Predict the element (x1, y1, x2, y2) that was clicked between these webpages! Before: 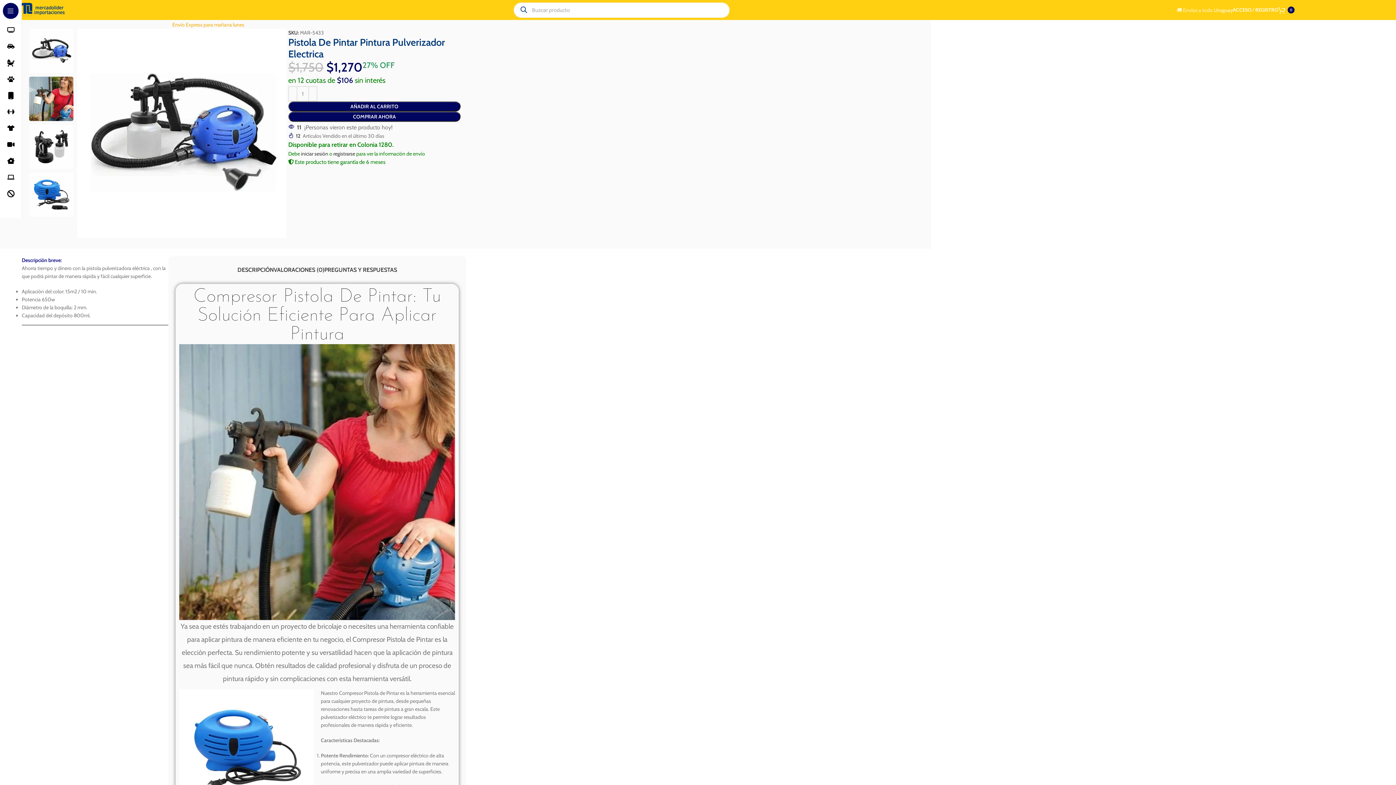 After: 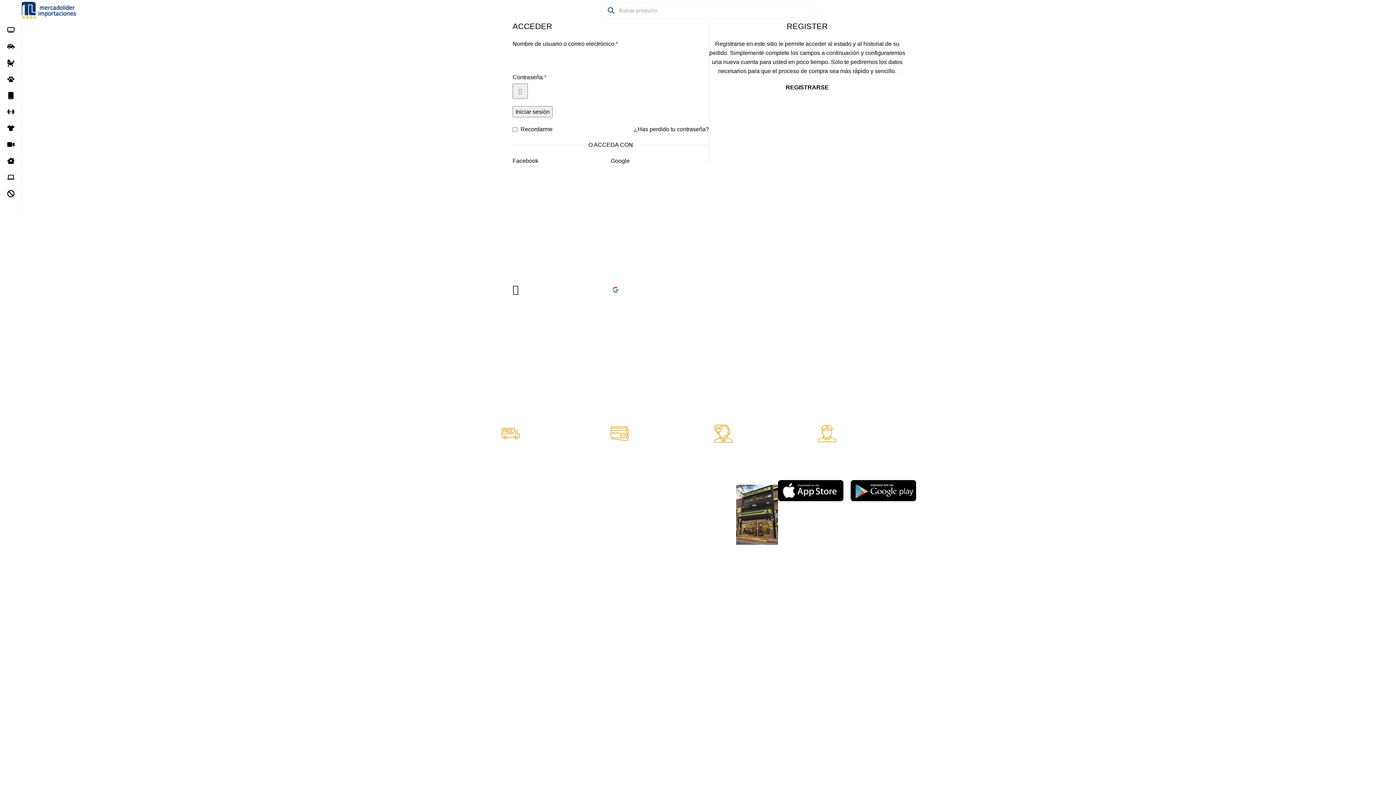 Action: bbox: (1233, 2, 1278, 17) label: ACCESO / REGISTRO